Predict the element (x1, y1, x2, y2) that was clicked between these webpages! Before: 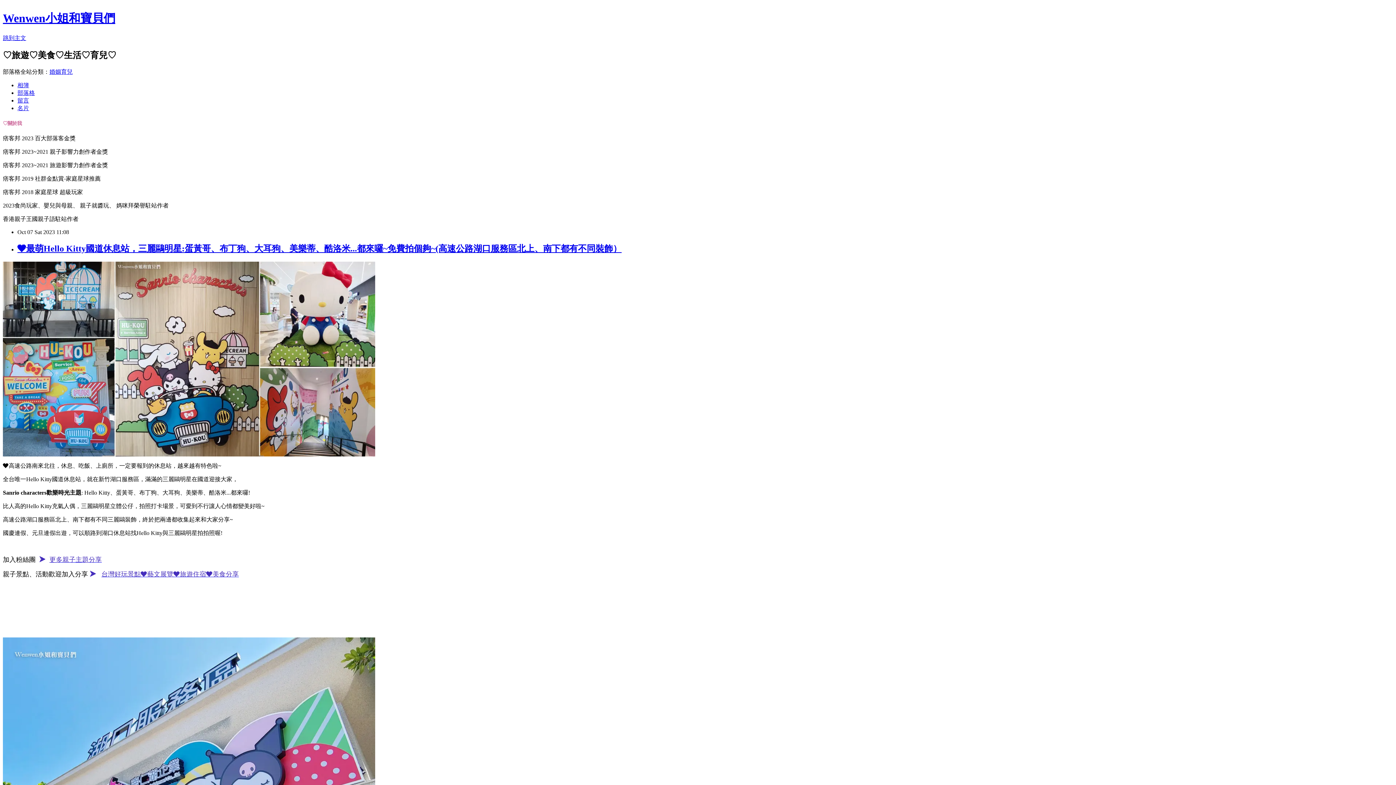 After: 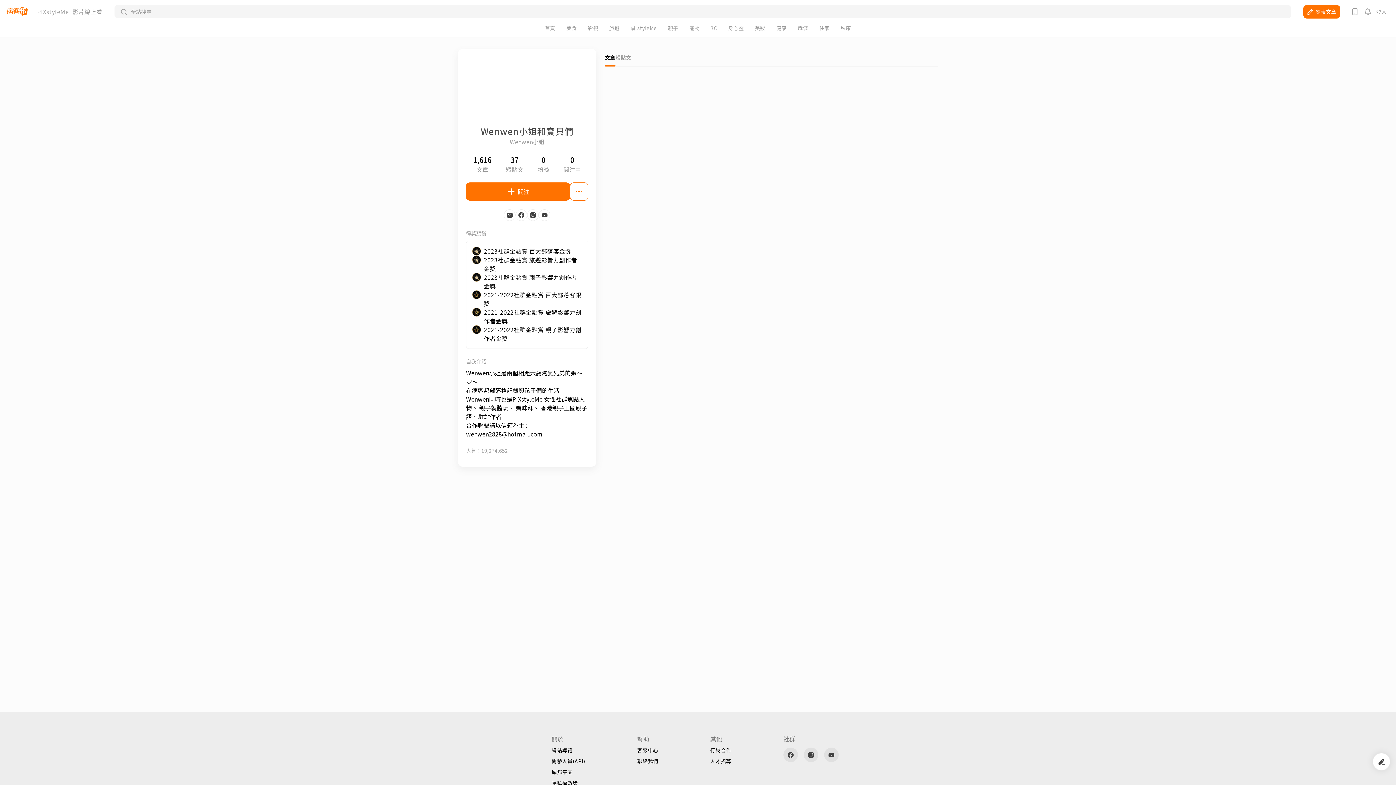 Action: bbox: (17, 104, 29, 111) label: 名片